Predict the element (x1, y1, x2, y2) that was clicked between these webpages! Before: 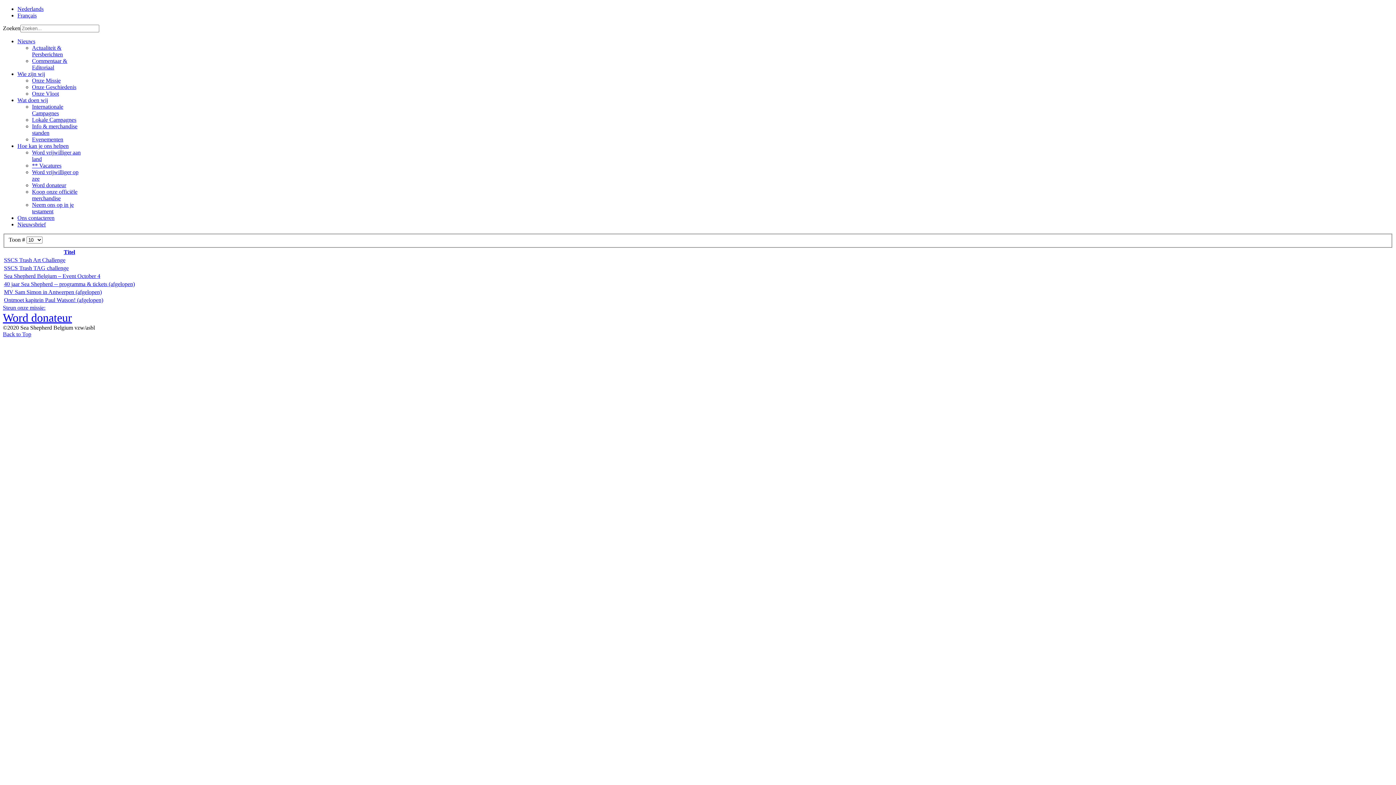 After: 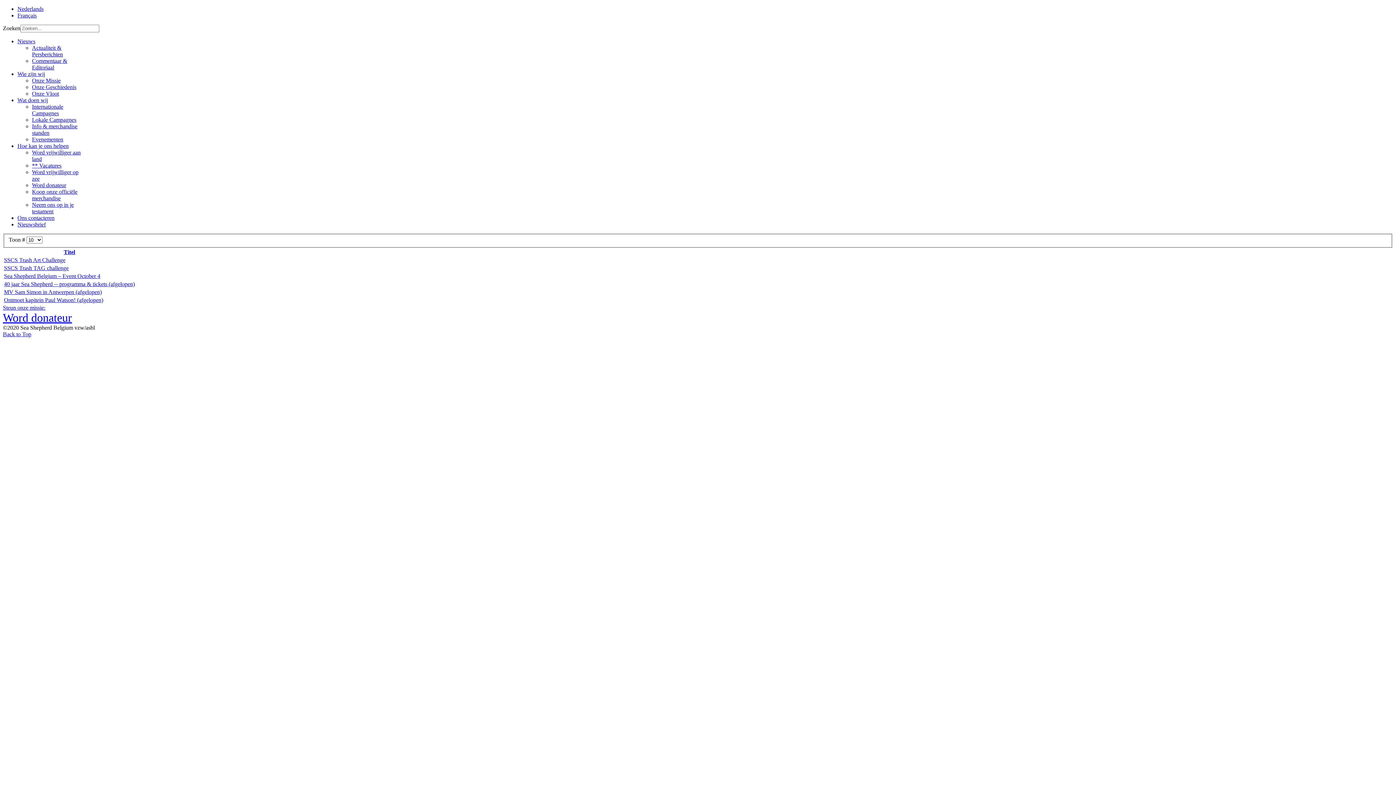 Action: label: Nieuwsbrief bbox: (17, 221, 45, 227)